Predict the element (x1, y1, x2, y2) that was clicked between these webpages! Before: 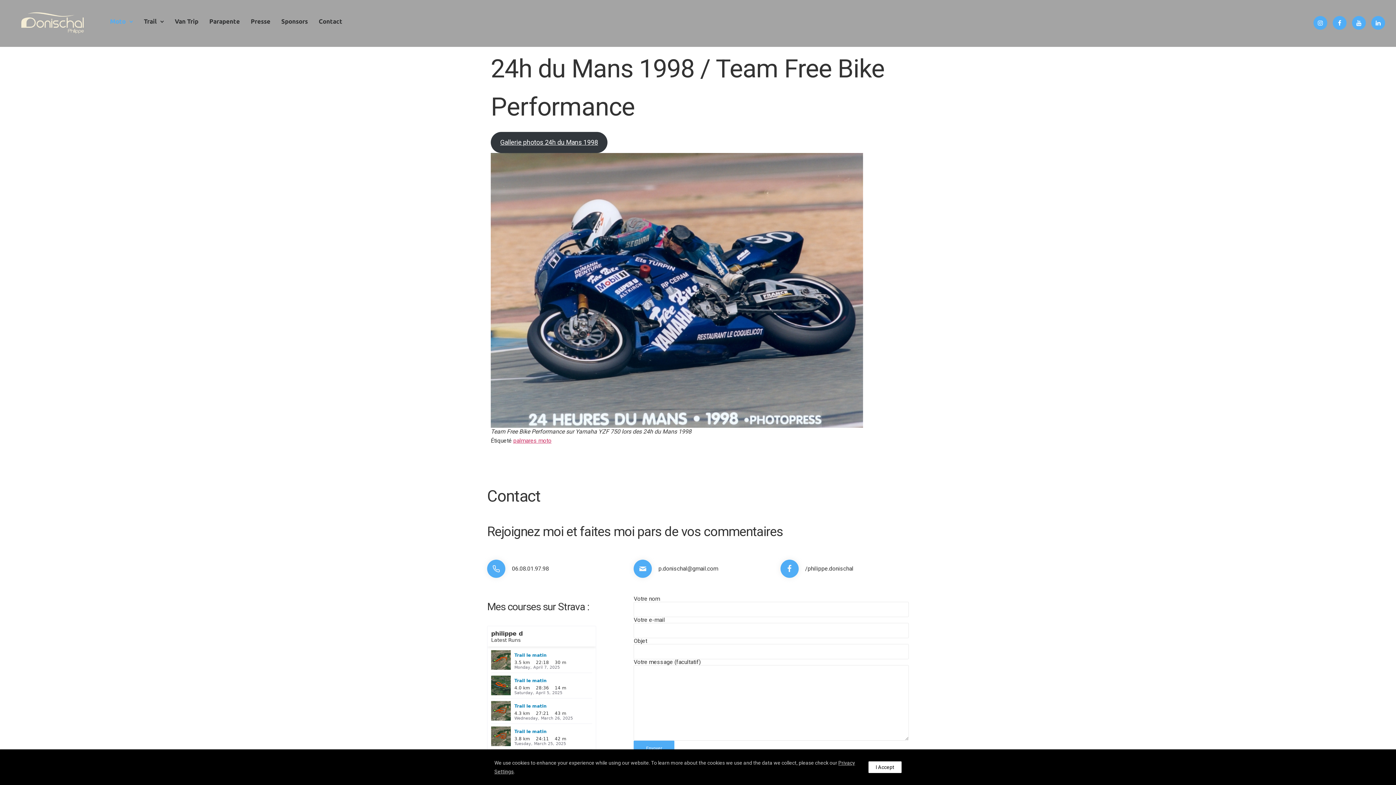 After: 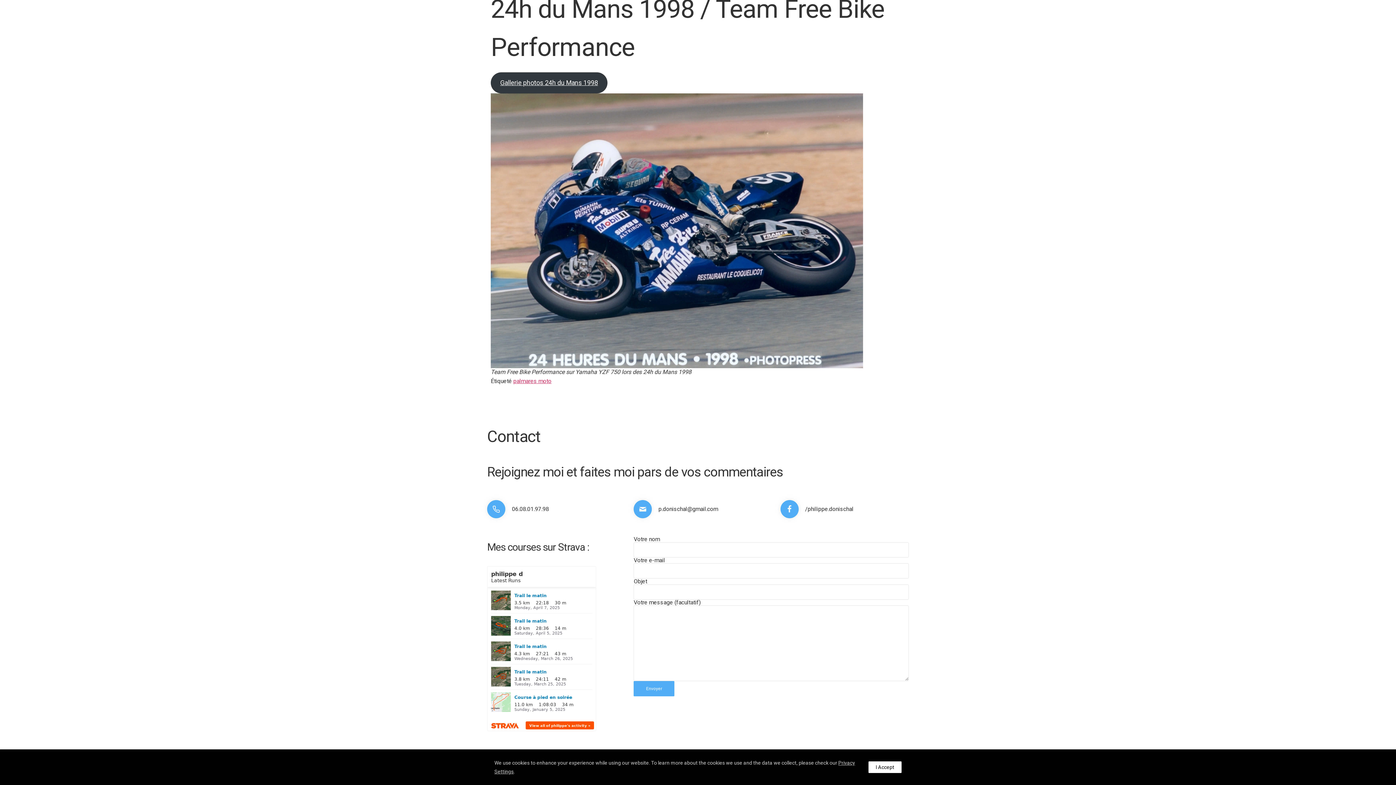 Action: bbox: (315, 14, 346, 28) label: Contact